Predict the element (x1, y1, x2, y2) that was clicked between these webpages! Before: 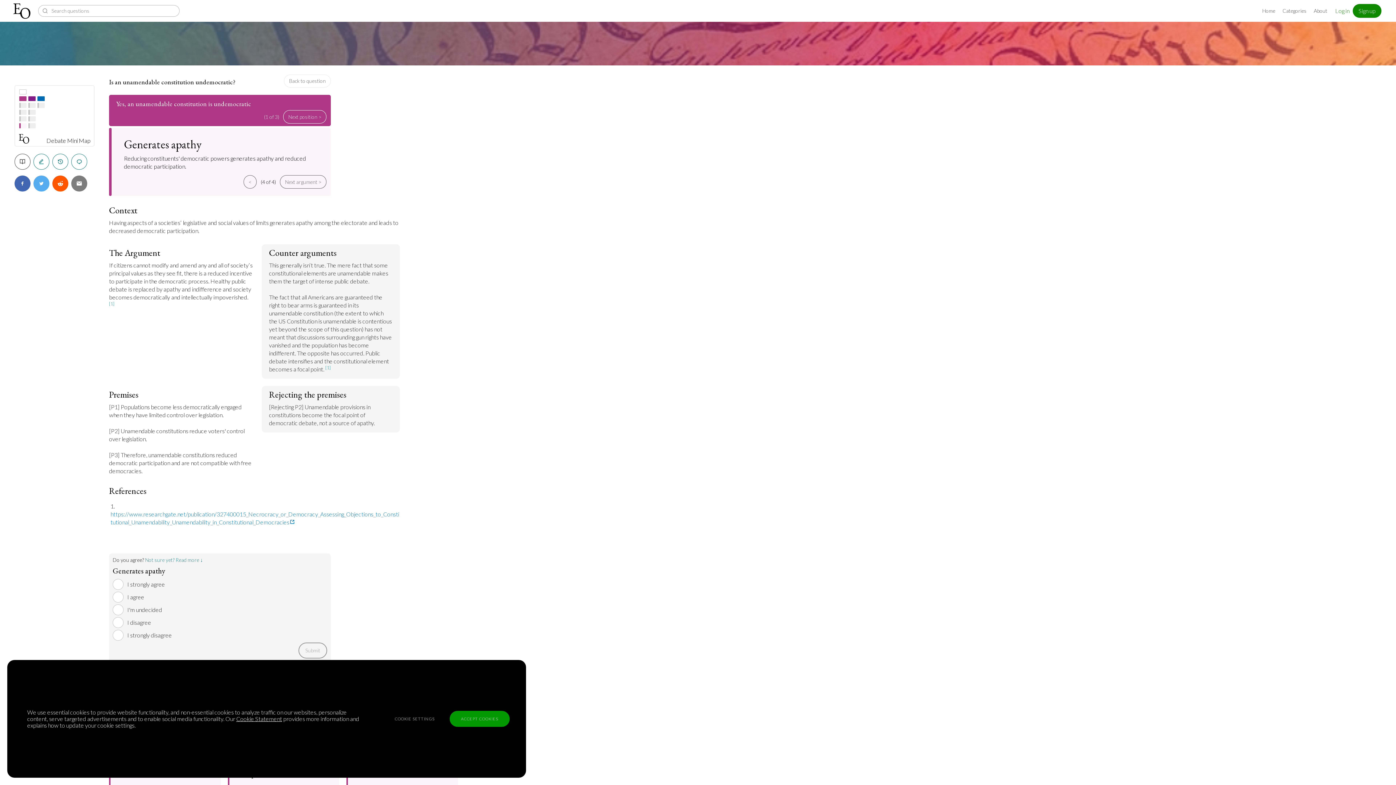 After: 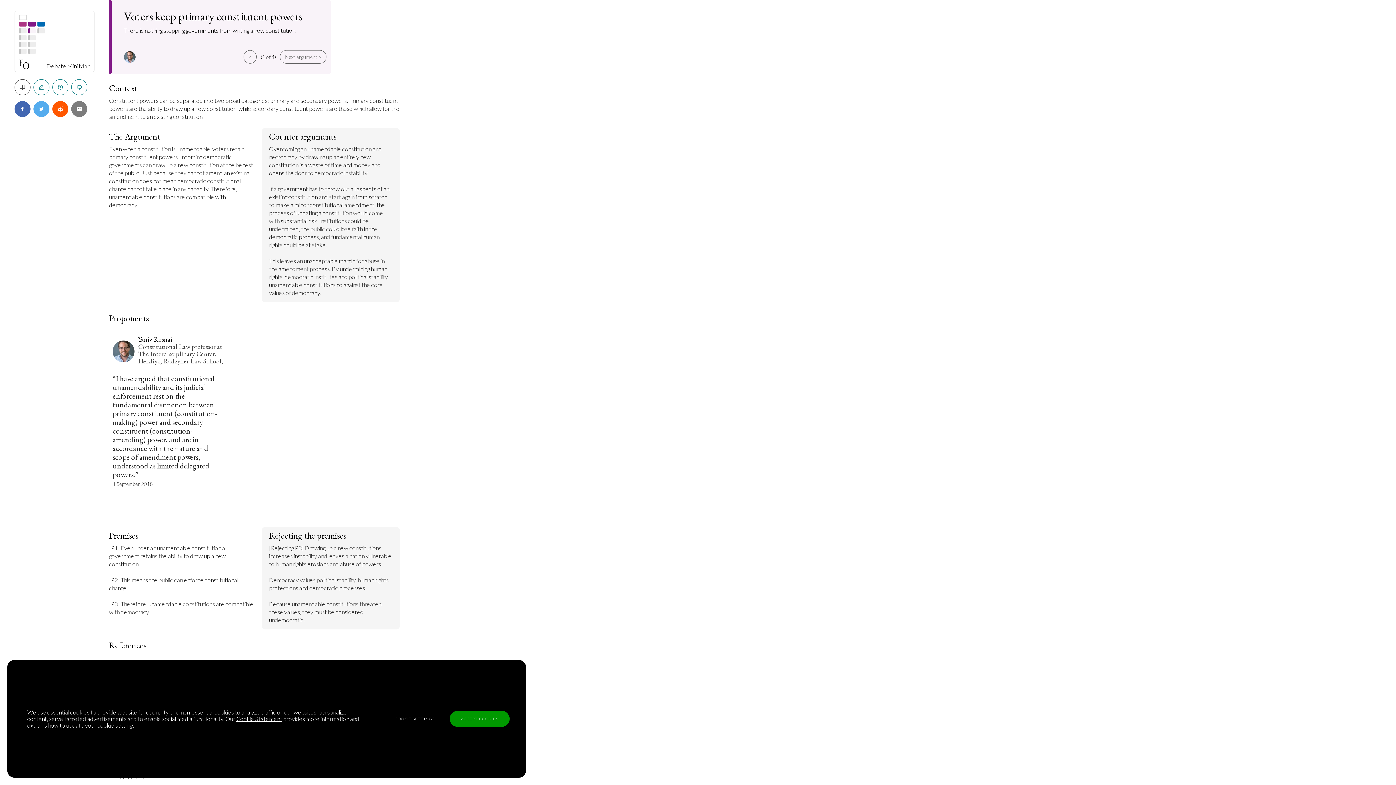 Action: bbox: (280, 175, 326, 188) label: Next argument >